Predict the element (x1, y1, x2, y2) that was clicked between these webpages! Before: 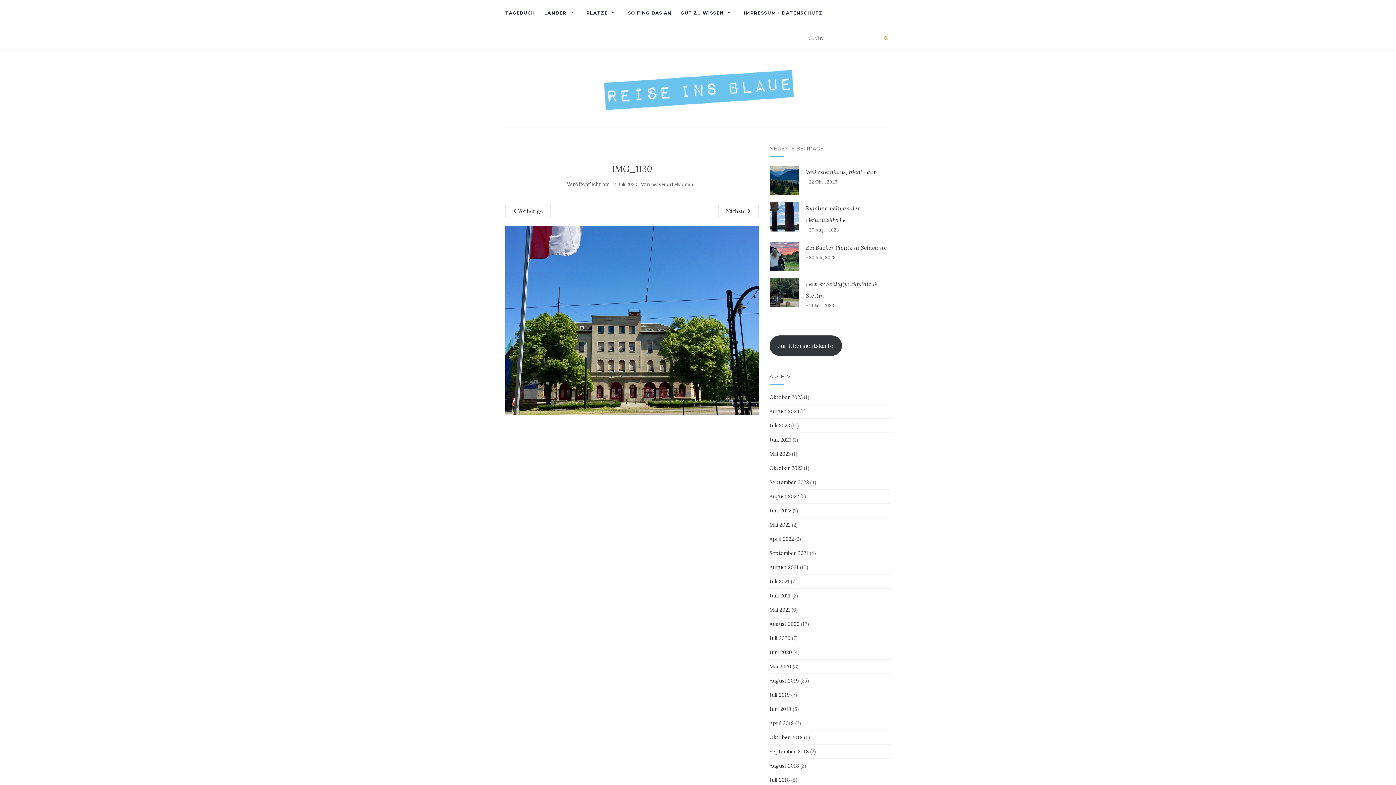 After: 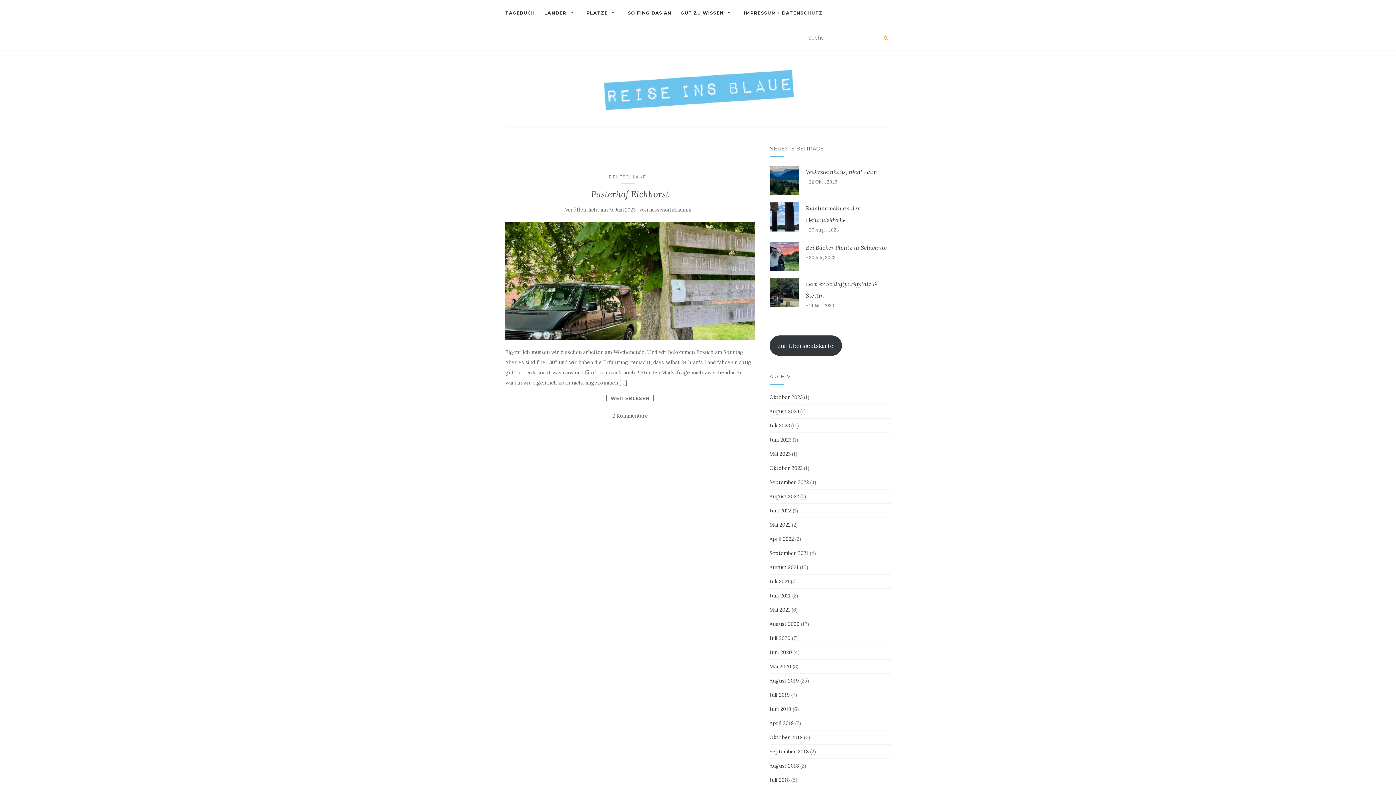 Action: bbox: (769, 436, 791, 443) label: Juni 2023